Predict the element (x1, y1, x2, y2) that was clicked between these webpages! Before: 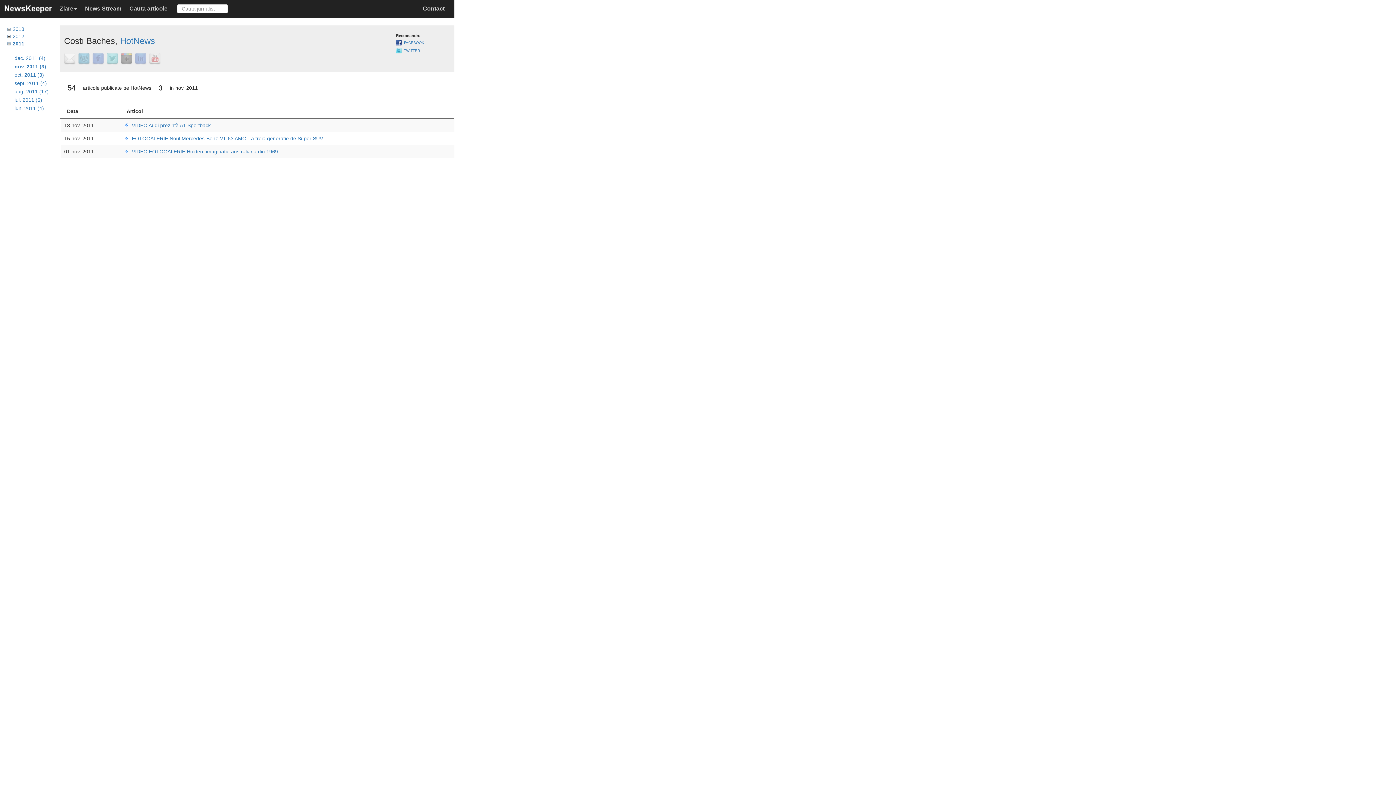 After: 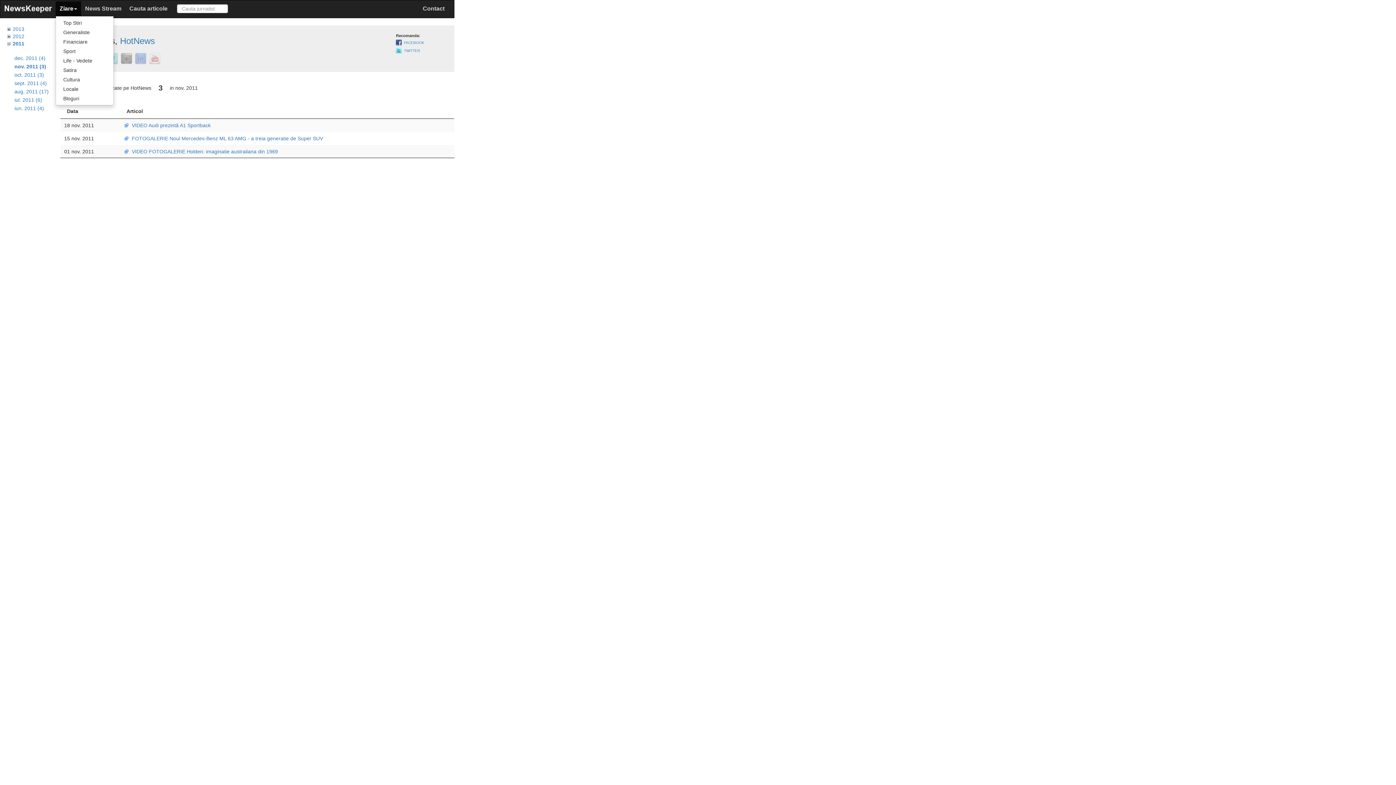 Action: bbox: (55, 1, 81, 16) label: Ziare